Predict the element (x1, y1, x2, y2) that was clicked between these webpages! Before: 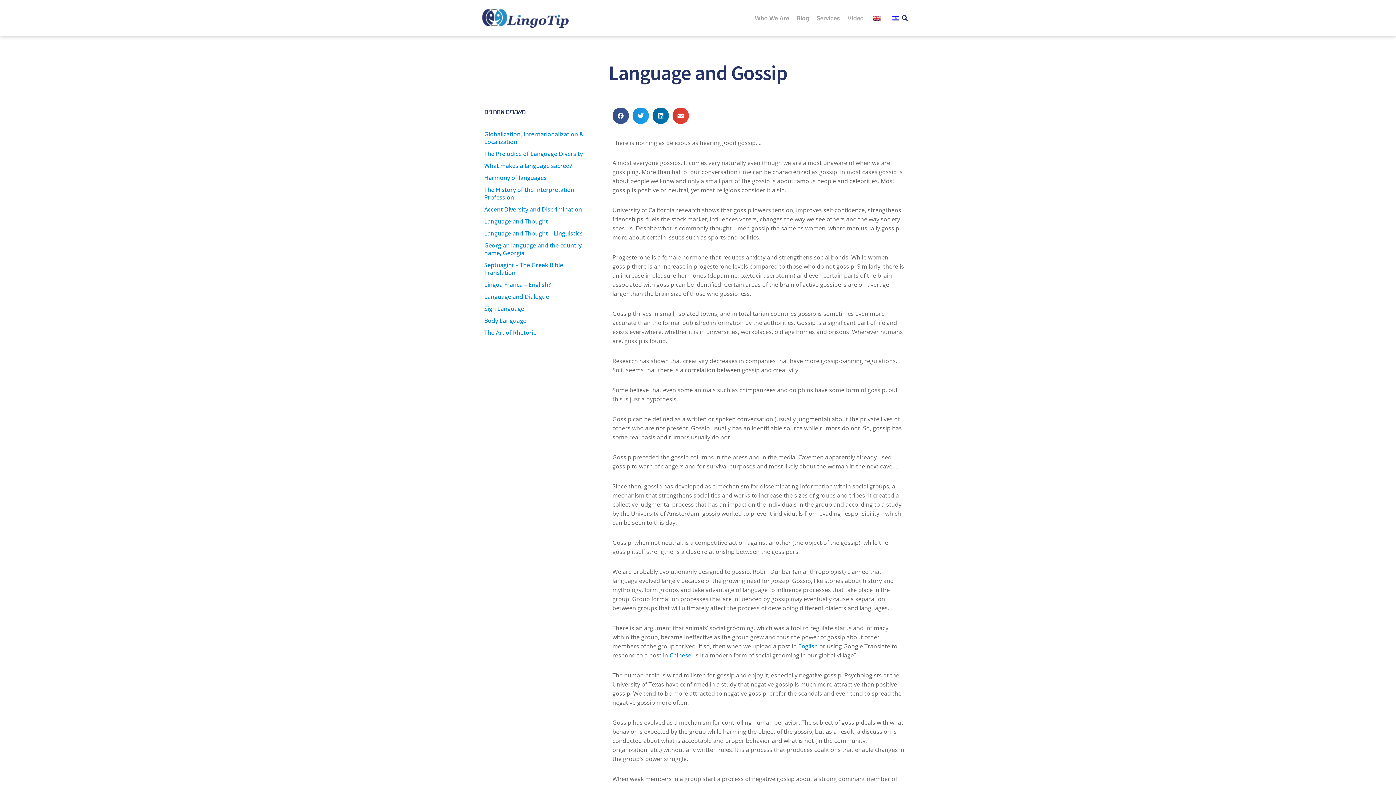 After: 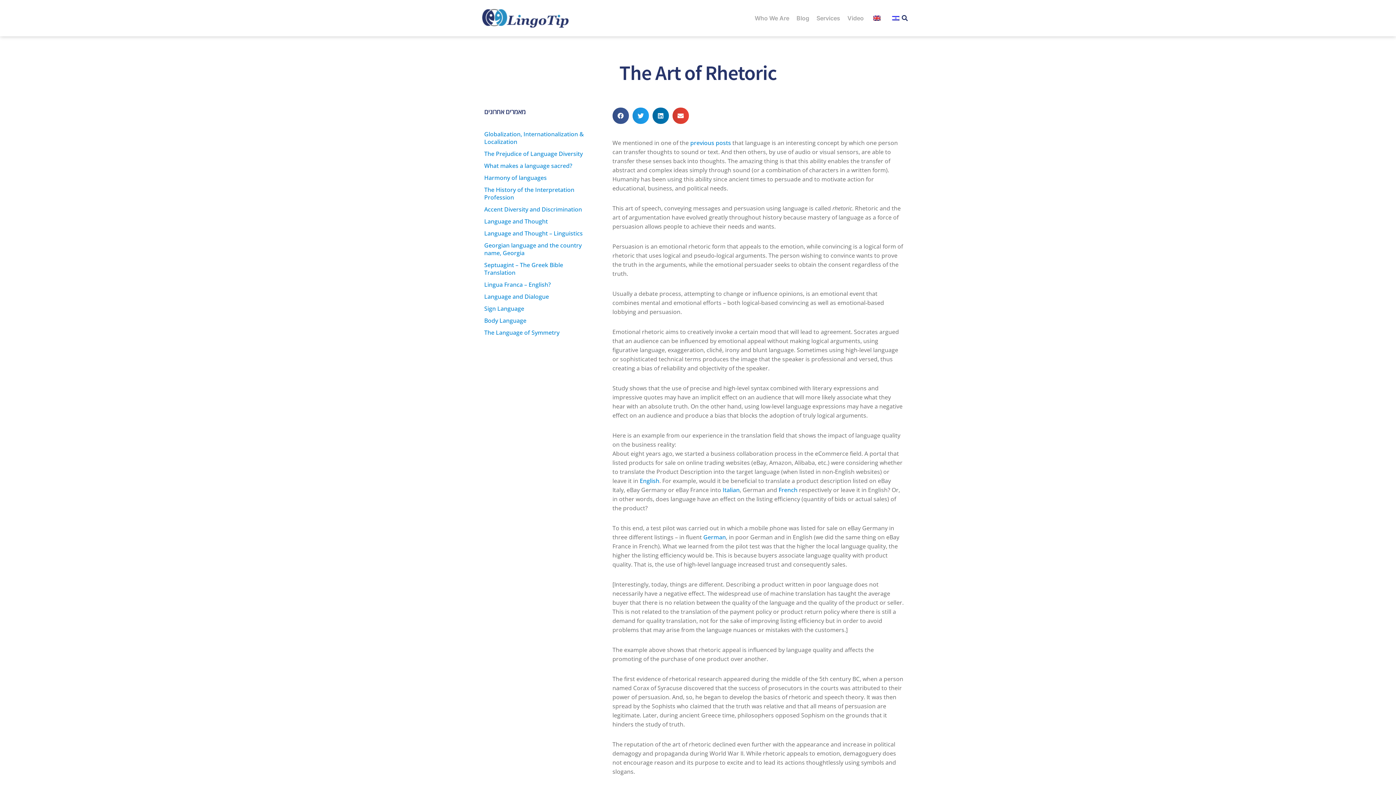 Action: label: The Art of Rhetoric bbox: (484, 328, 536, 336)